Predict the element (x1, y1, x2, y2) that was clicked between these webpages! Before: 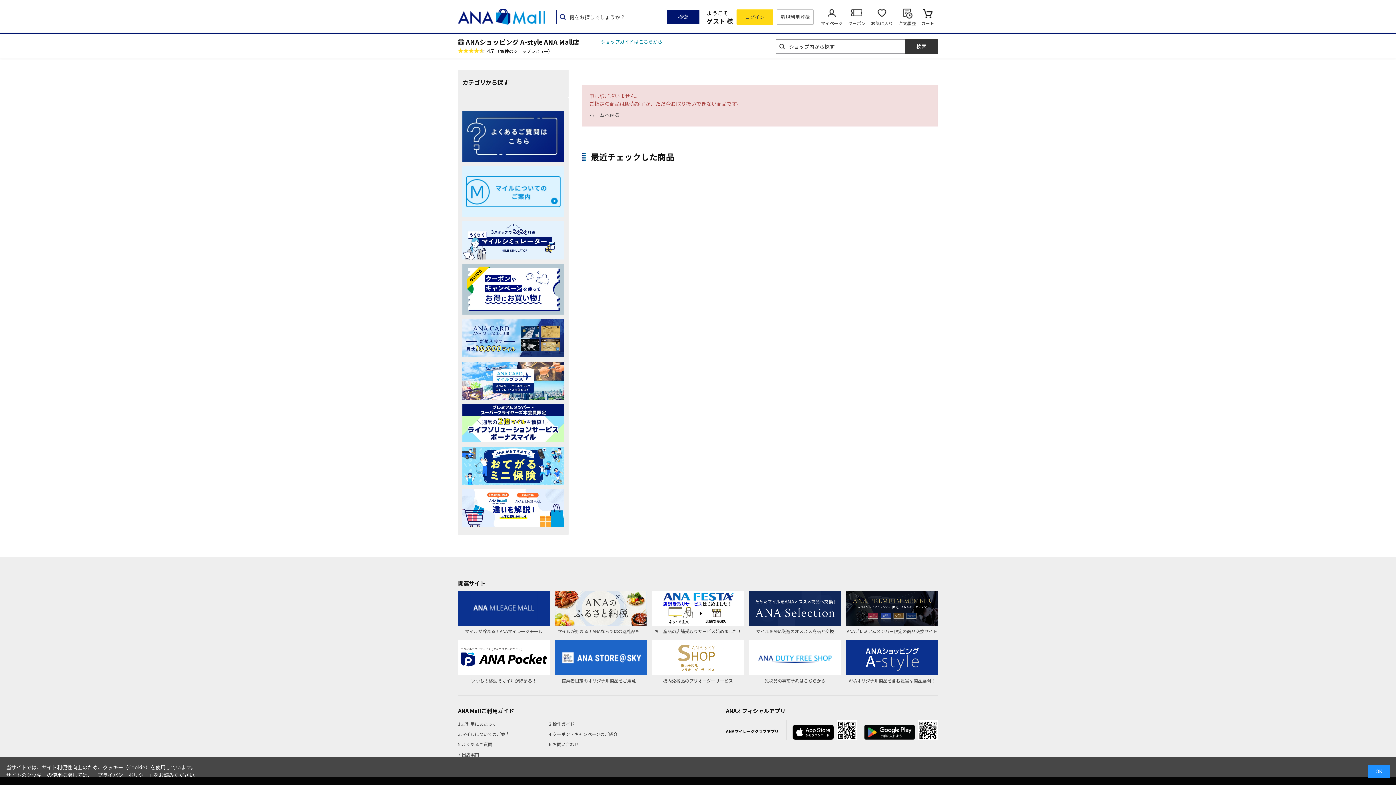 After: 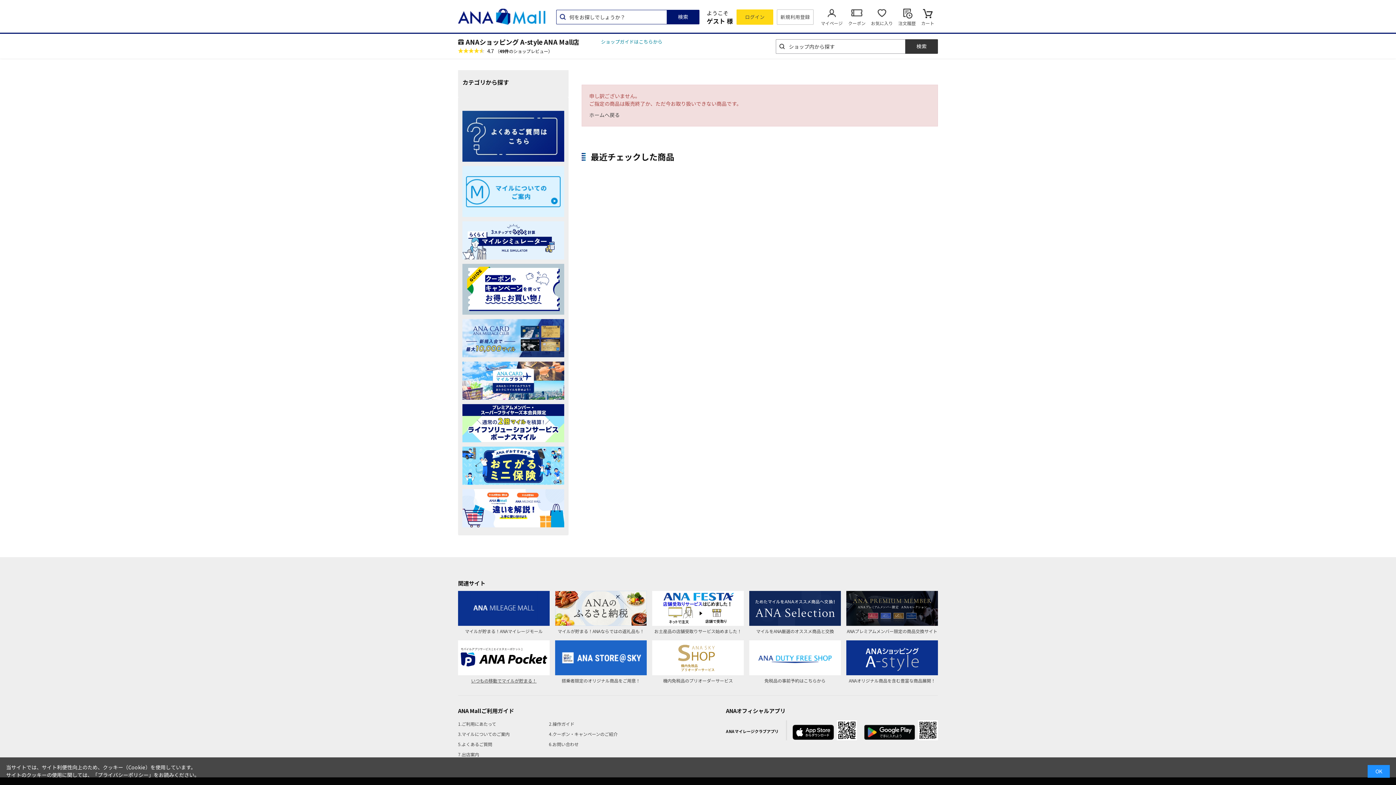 Action: bbox: (458, 640, 549, 685) label: いつもの移動でマイルが貯まる！